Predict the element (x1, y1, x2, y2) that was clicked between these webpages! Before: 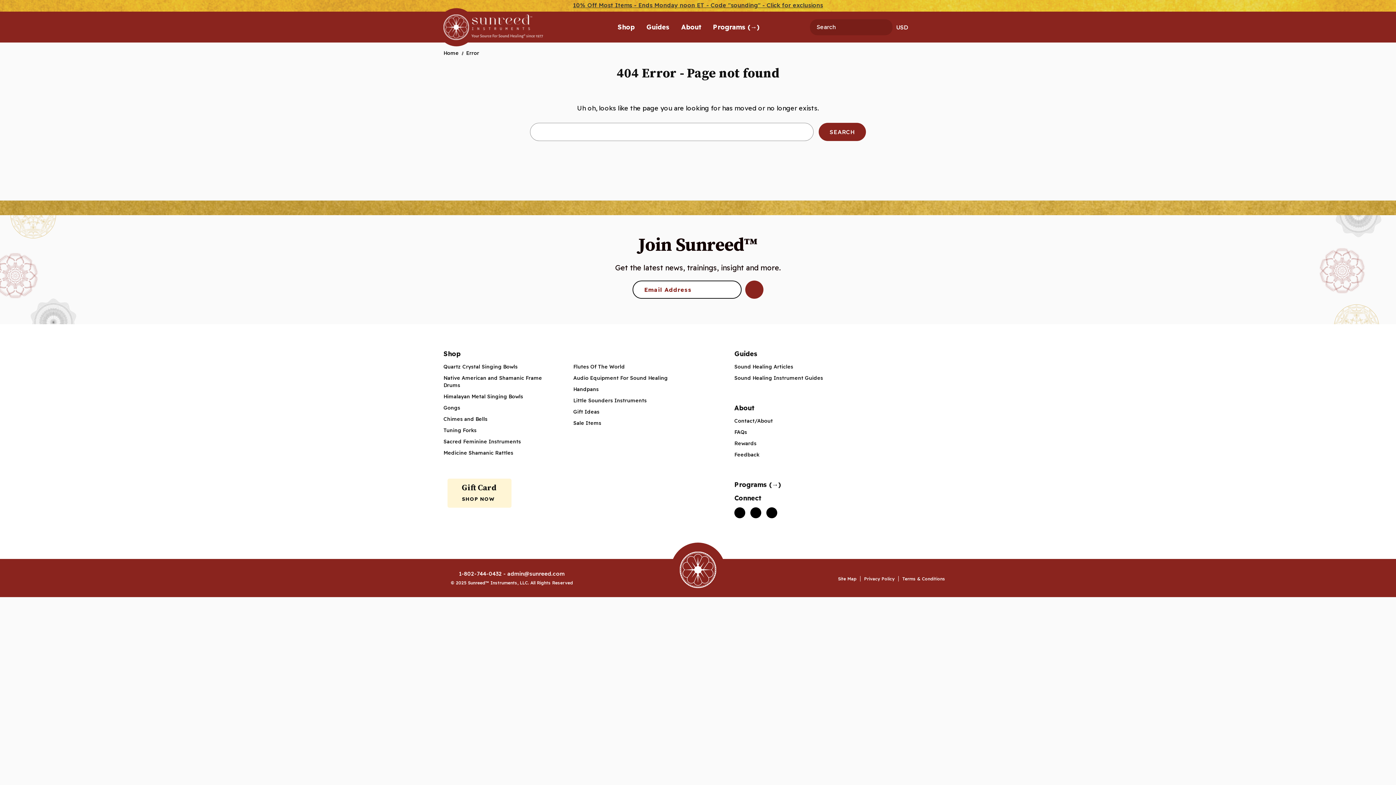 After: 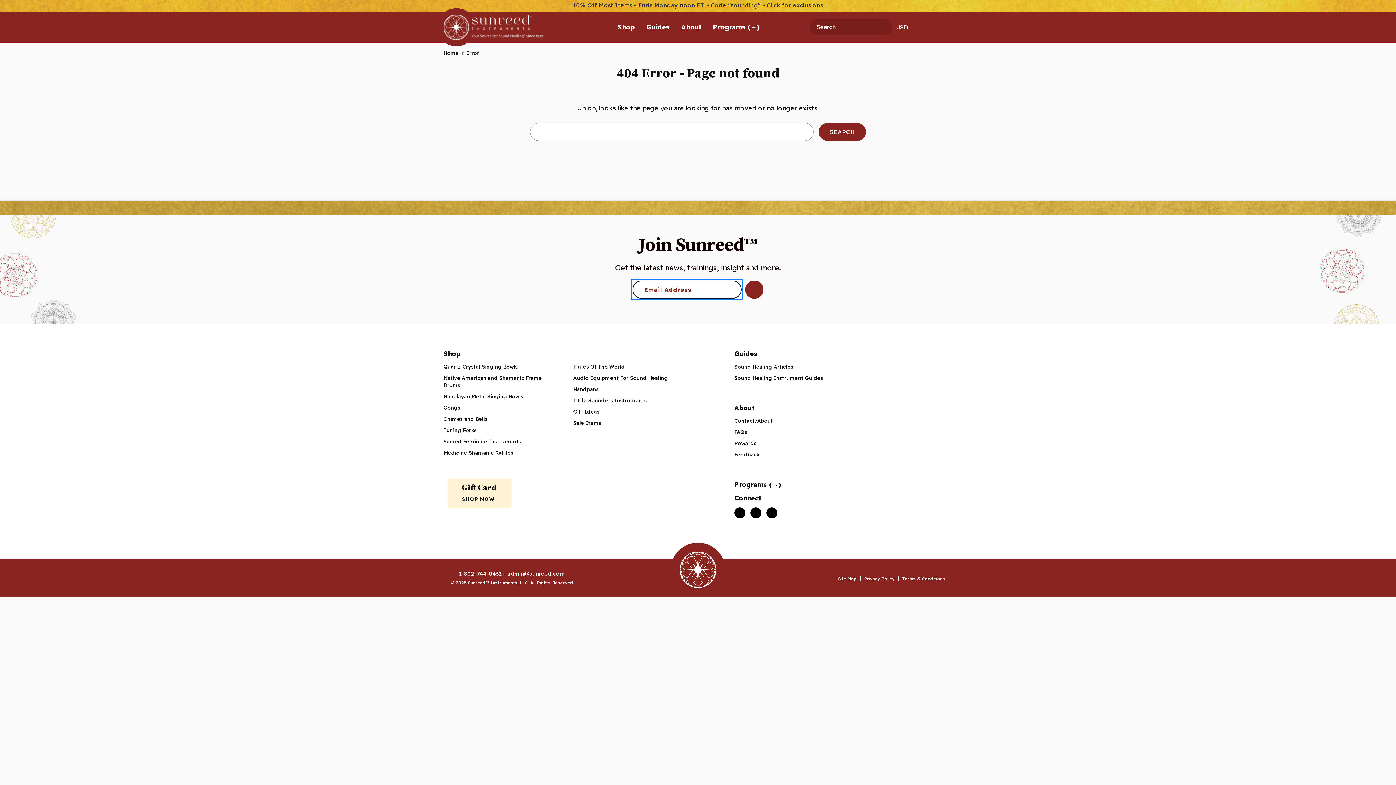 Action: bbox: (745, 280, 763, 298)